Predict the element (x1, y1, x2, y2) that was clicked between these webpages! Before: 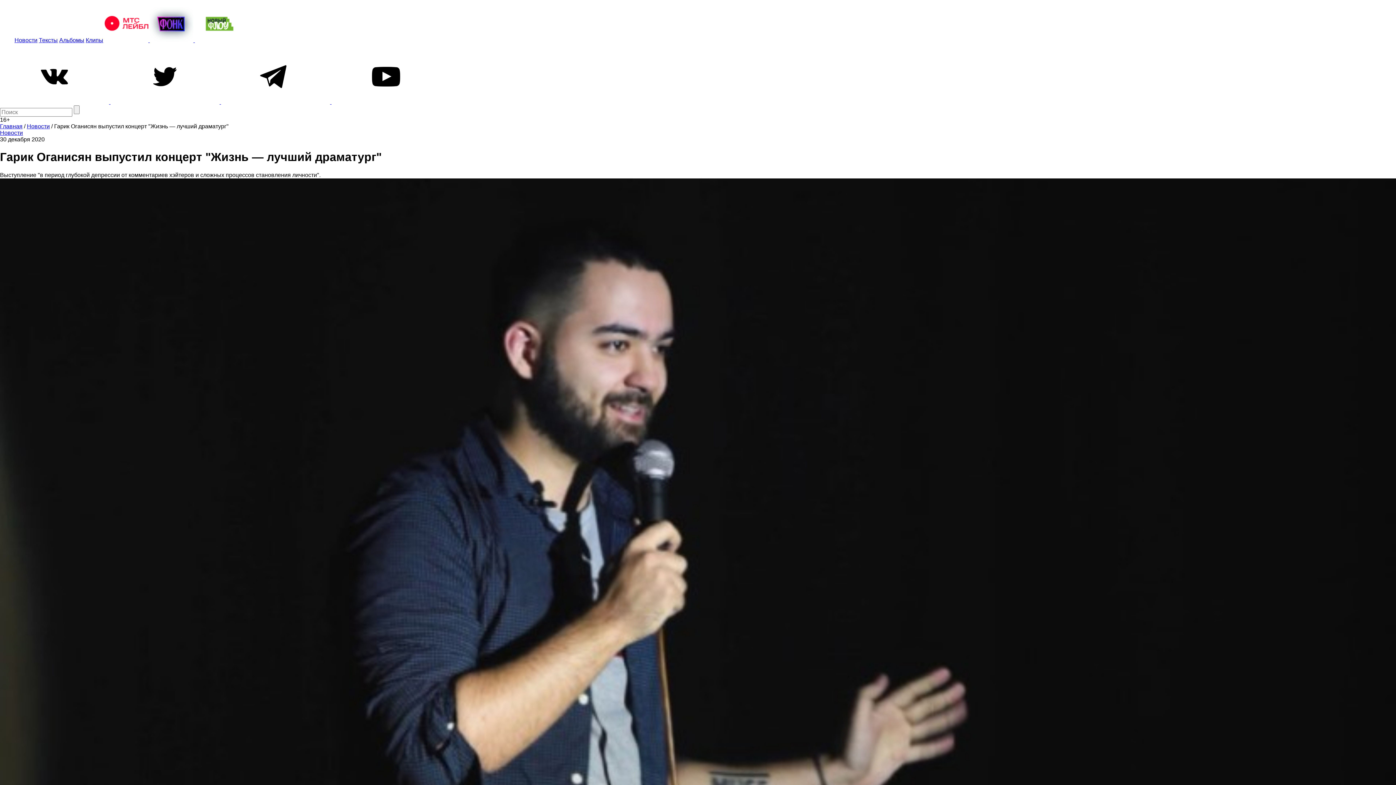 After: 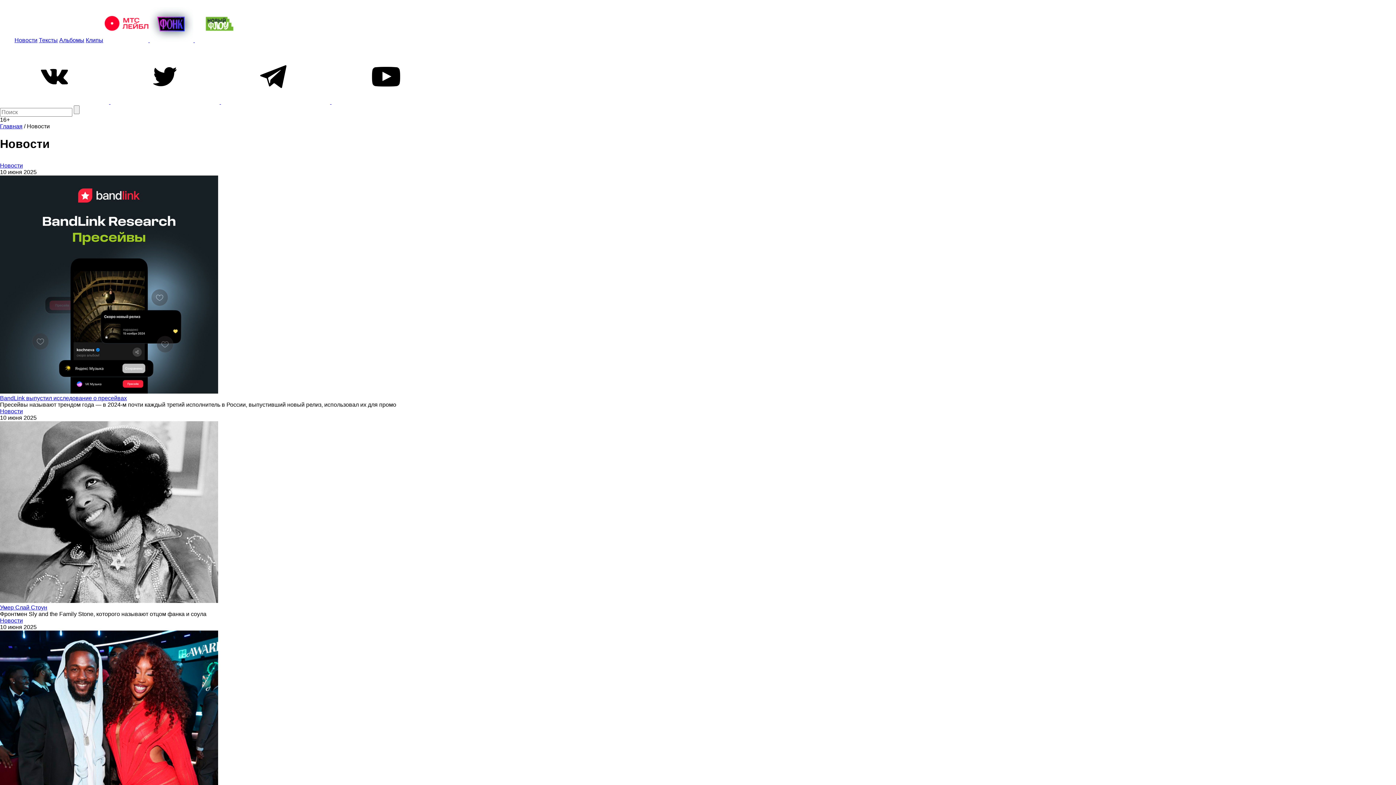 Action: label: Новости bbox: (14, 37, 37, 43)